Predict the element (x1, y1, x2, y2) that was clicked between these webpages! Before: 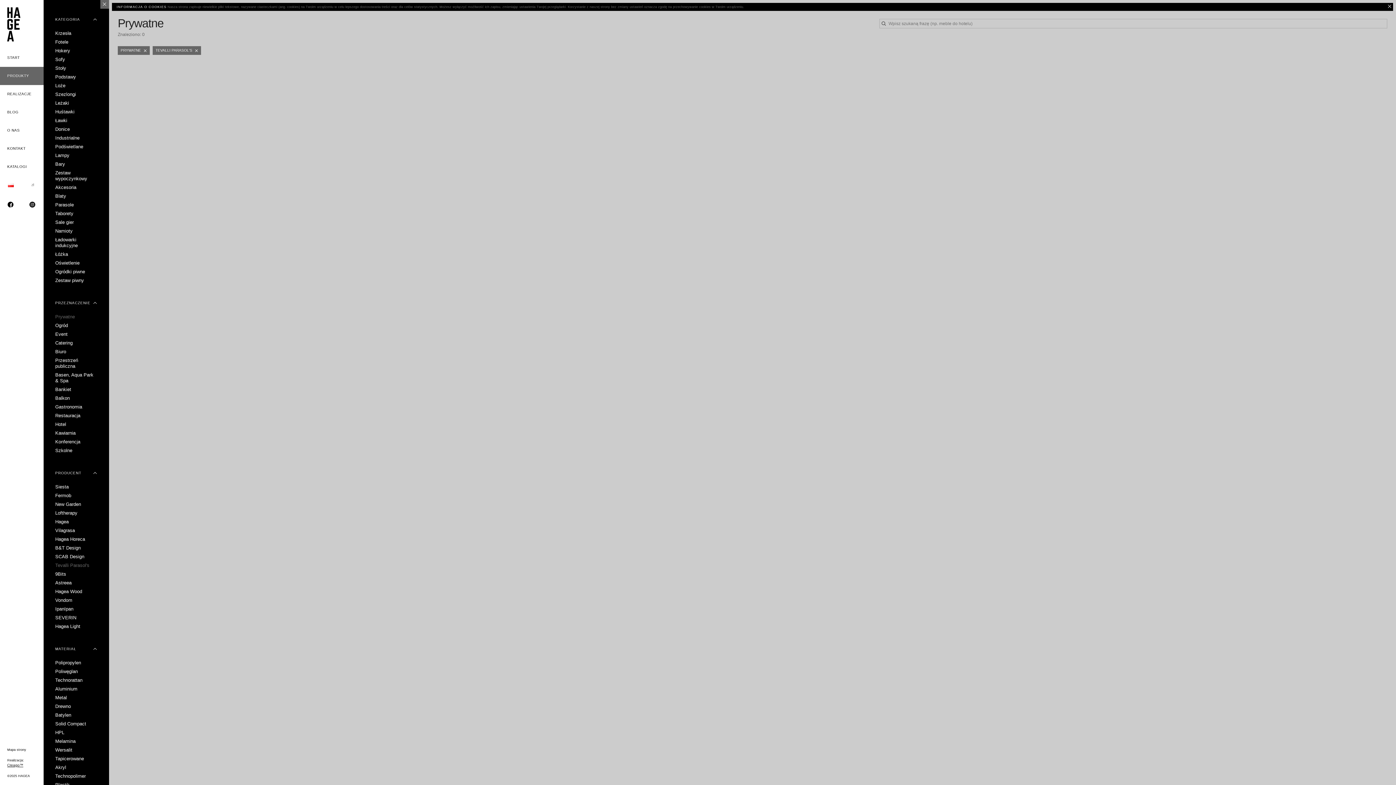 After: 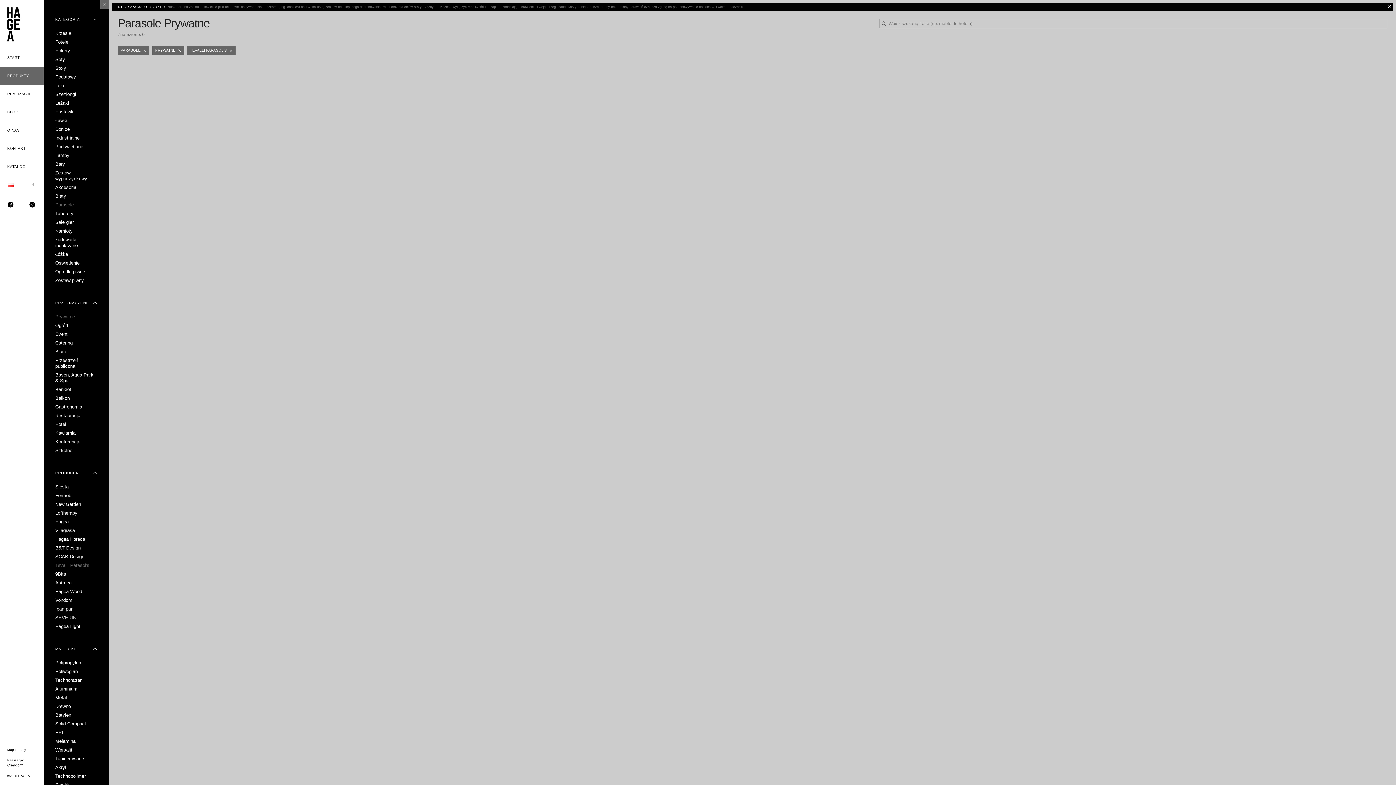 Action: label: Parasole bbox: (55, 201, 73, 207)